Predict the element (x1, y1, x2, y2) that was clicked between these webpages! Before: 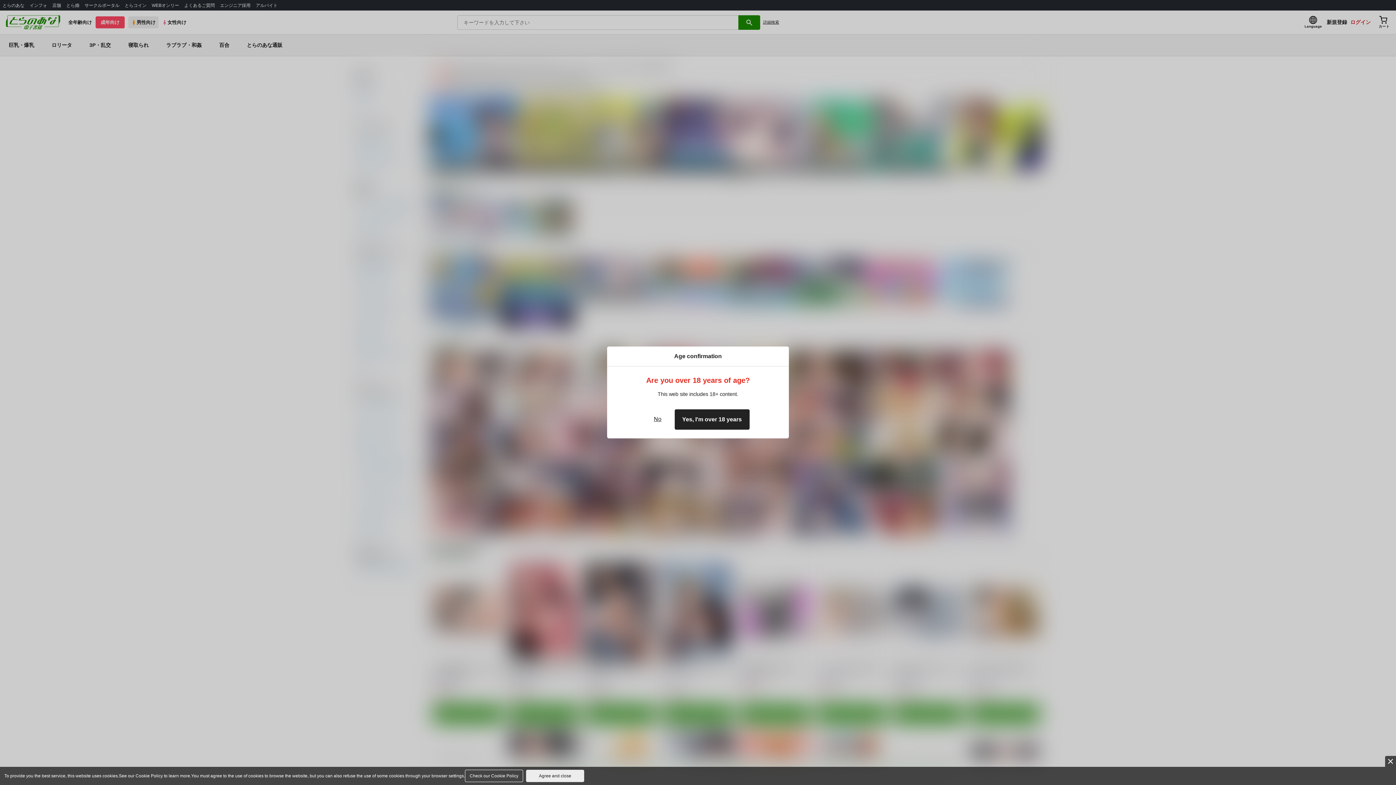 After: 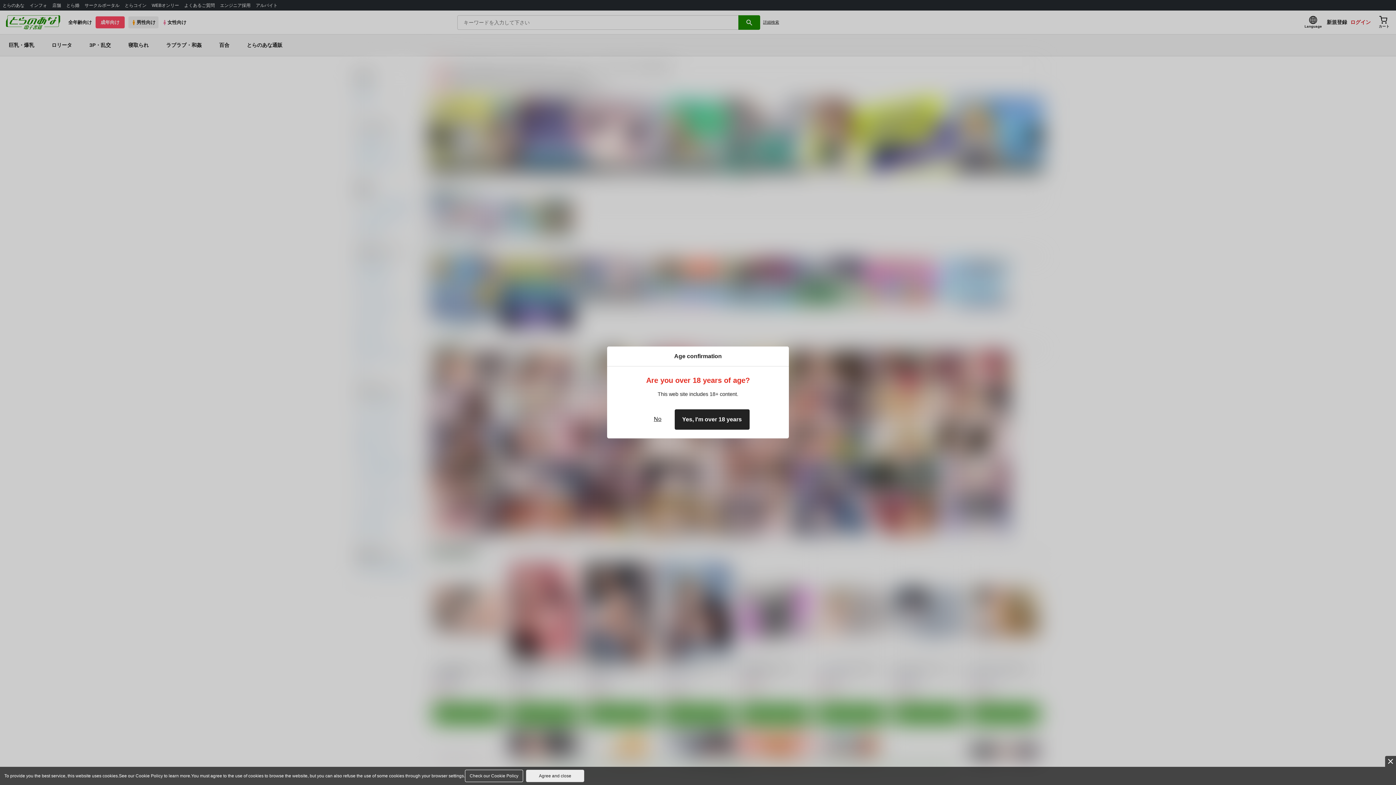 Action: label: Check our Cookie Policy bbox: (465, 770, 523, 782)